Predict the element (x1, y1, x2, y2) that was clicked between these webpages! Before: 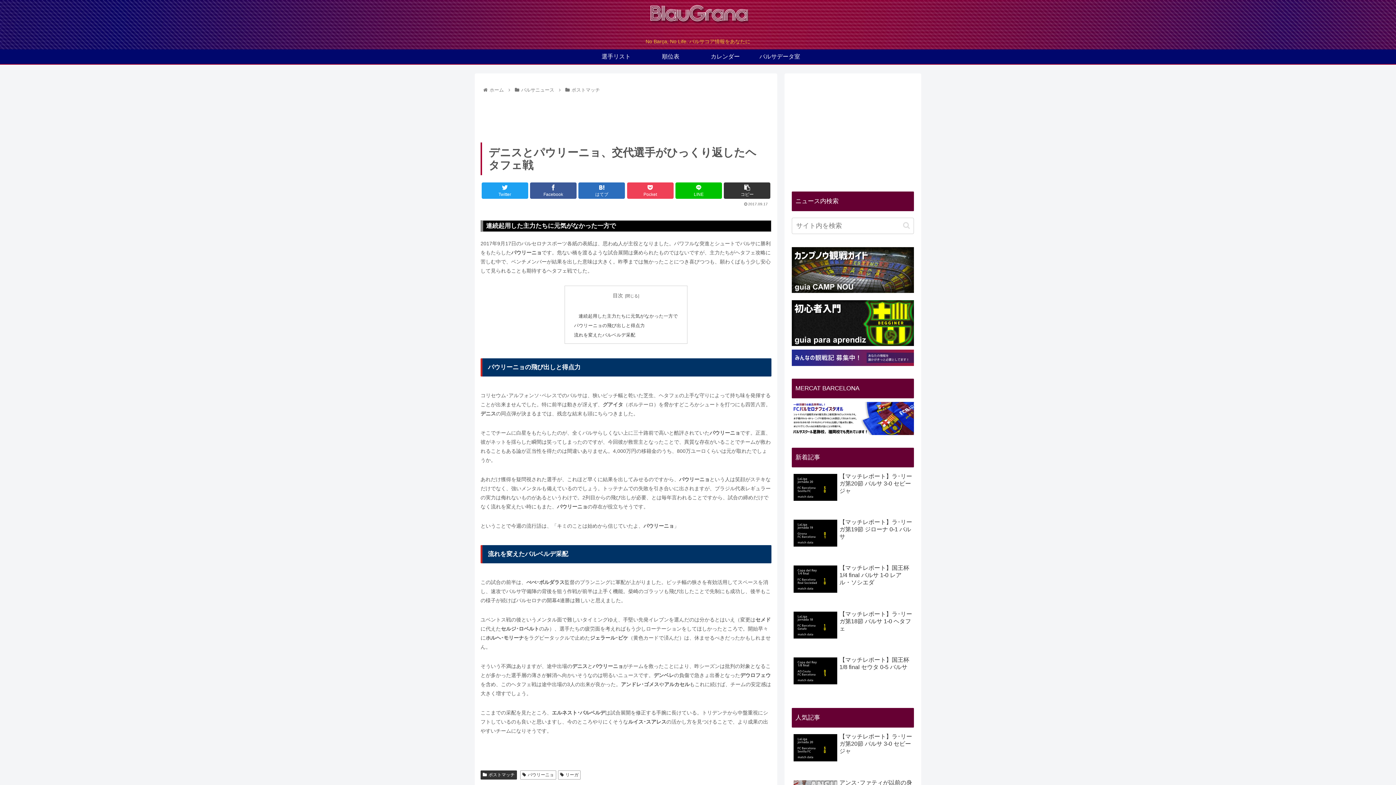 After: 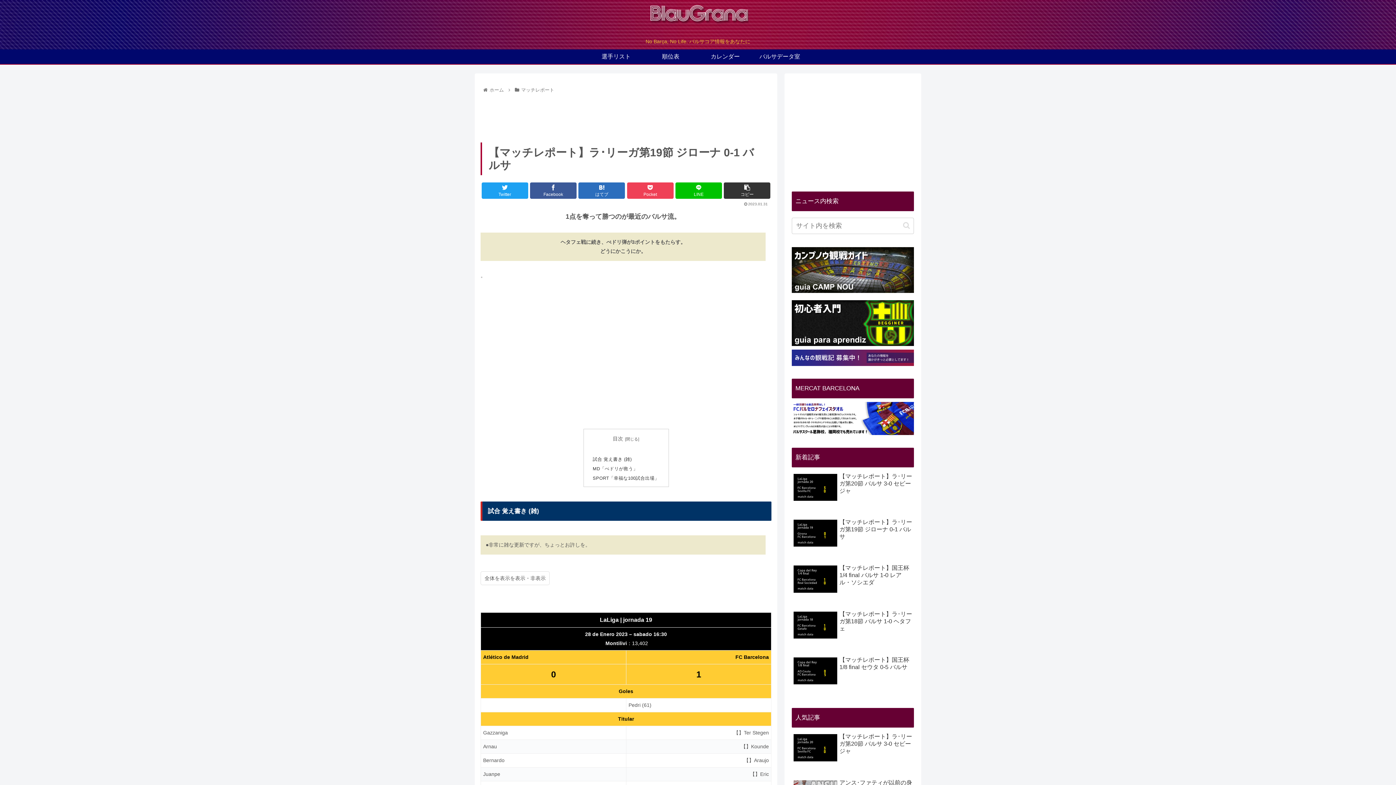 Action: label: 【マッチレポート】ラ･リーガ第19節 ジローナ 0-1 バルサ bbox: (792, 517, 914, 561)